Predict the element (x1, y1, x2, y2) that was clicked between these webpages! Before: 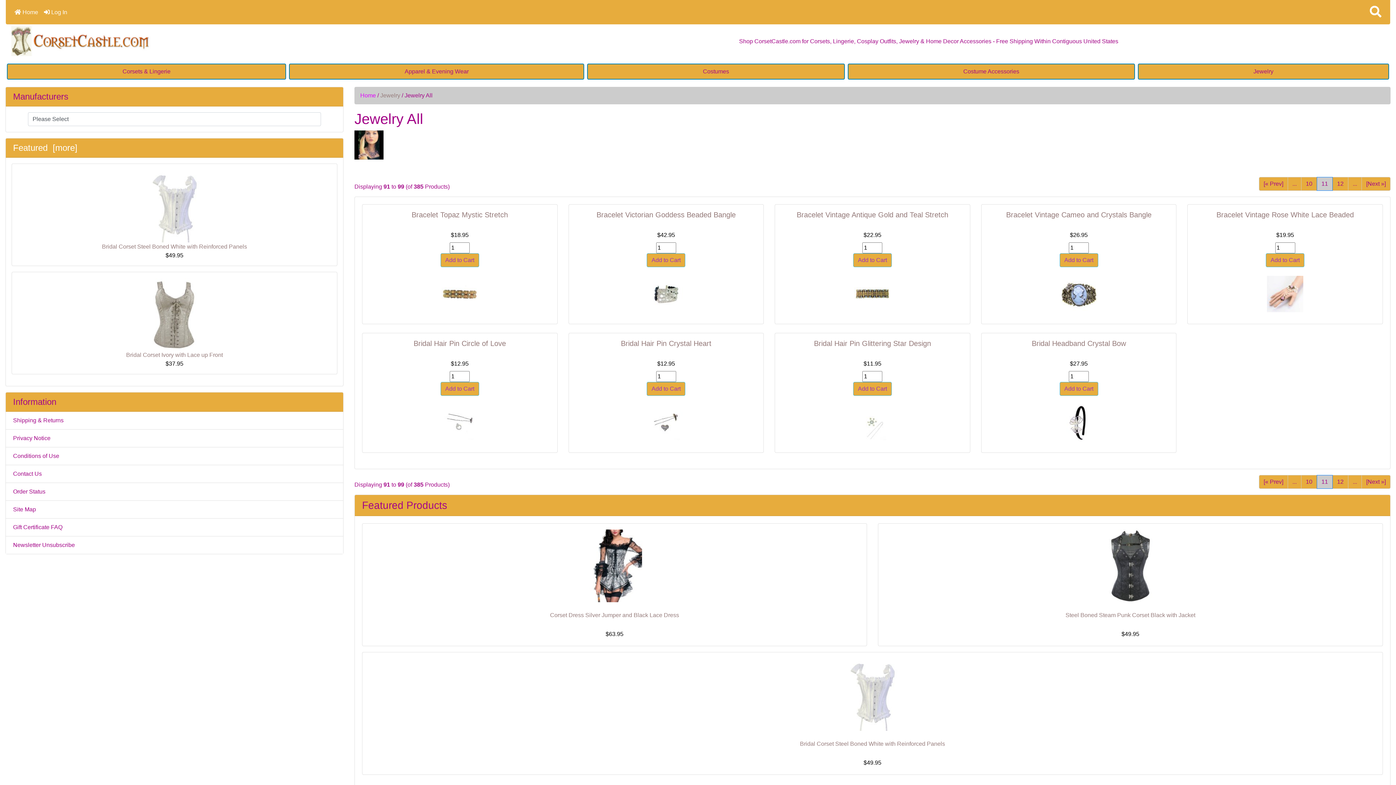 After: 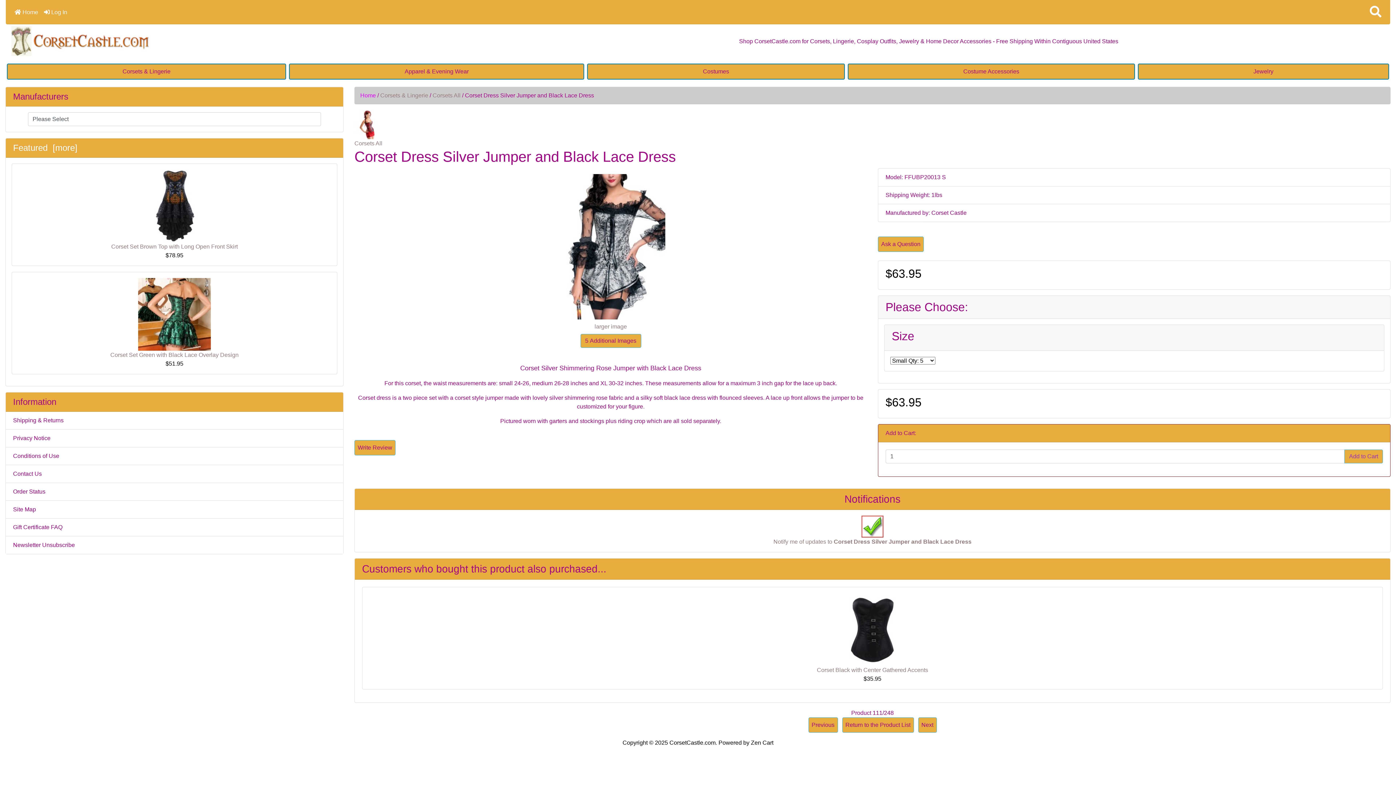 Action: bbox: (368, 529, 861, 602)